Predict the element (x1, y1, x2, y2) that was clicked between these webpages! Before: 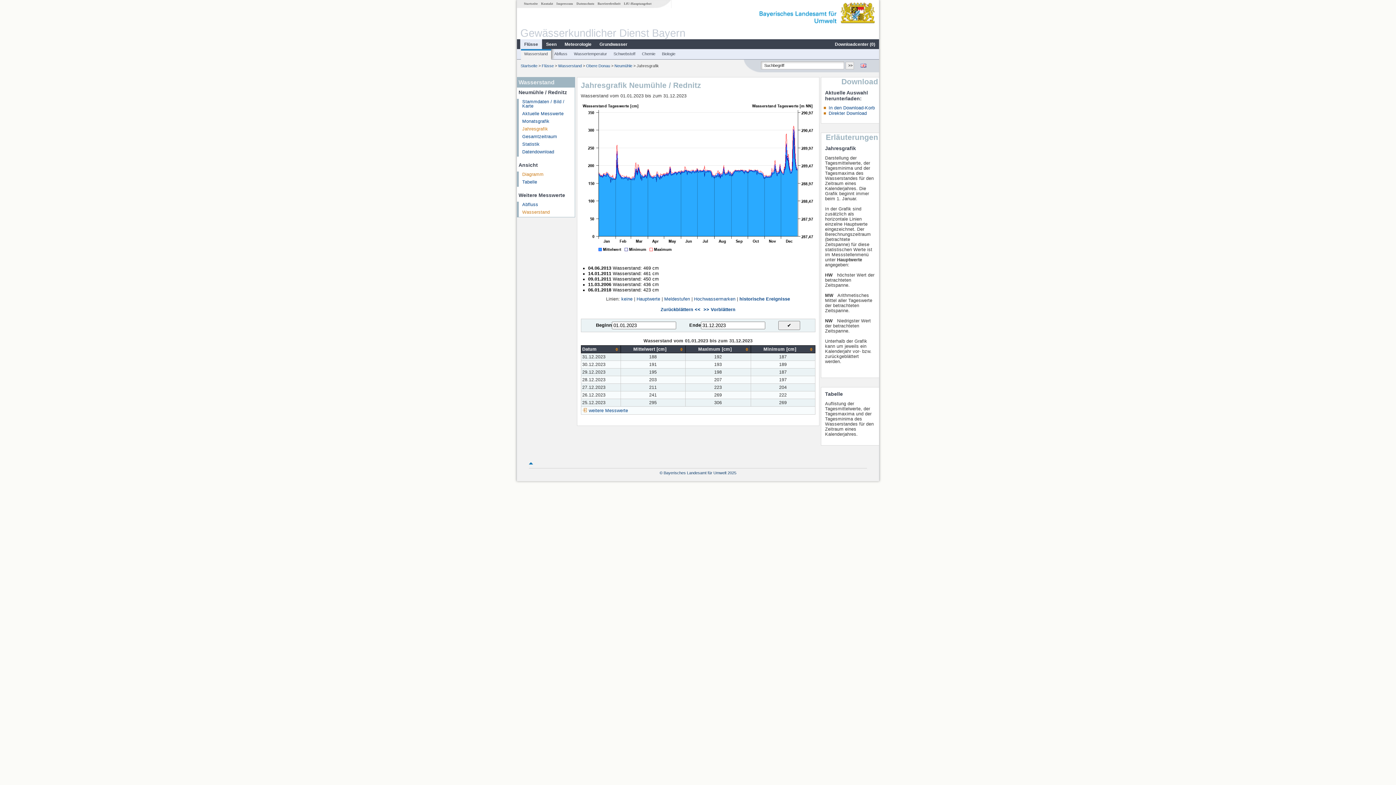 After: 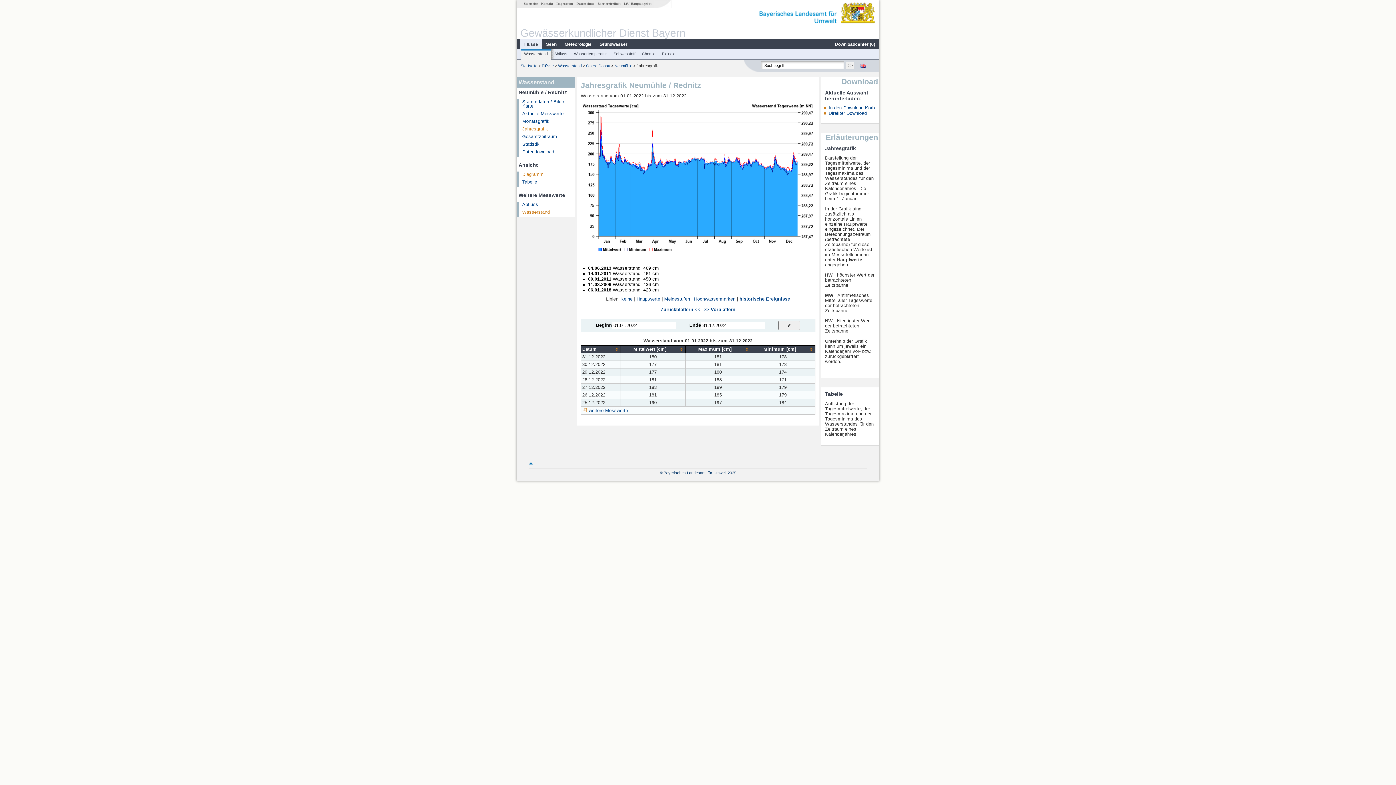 Action: bbox: (660, 307, 700, 312) label: Zurückblättern <<